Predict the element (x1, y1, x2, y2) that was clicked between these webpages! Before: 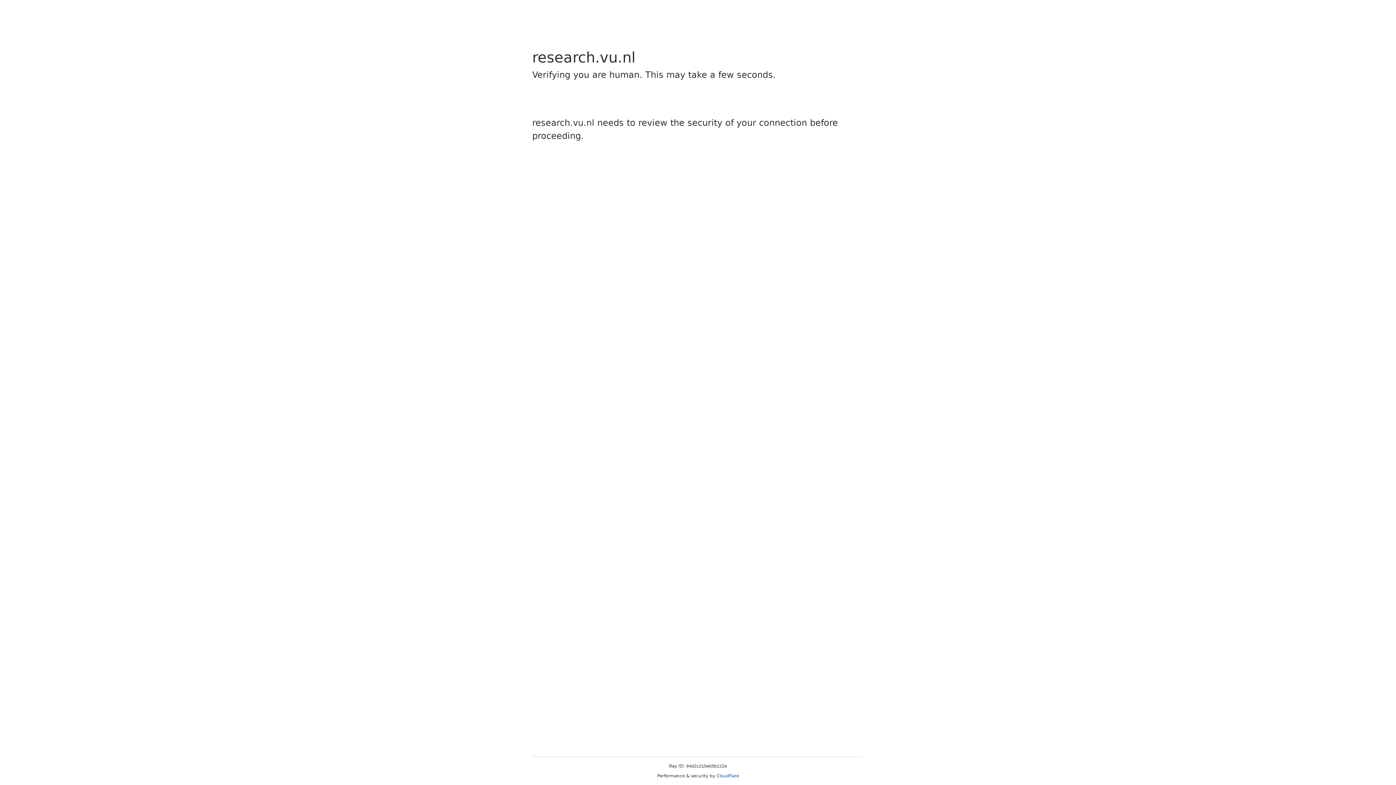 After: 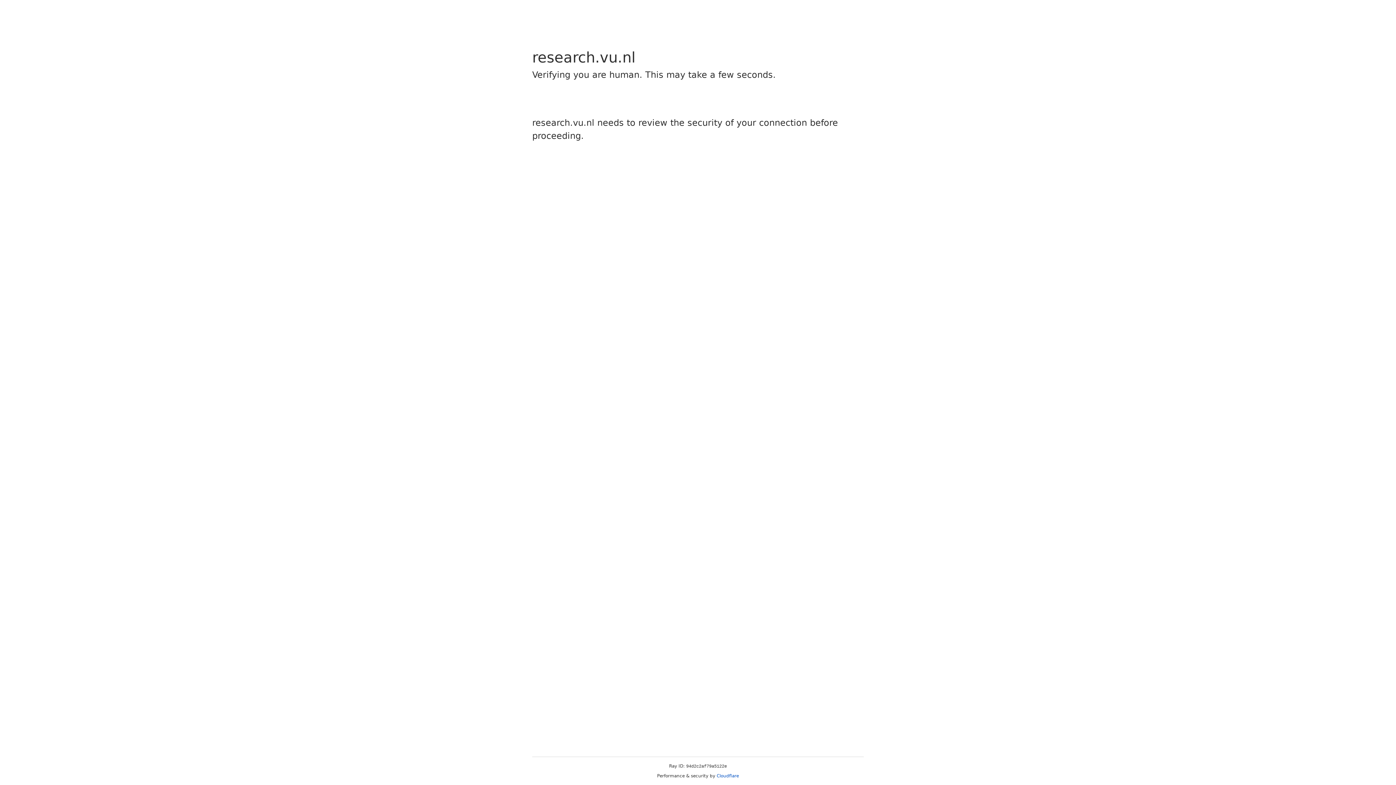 Action: label: Cloudflare bbox: (716, 773, 739, 778)